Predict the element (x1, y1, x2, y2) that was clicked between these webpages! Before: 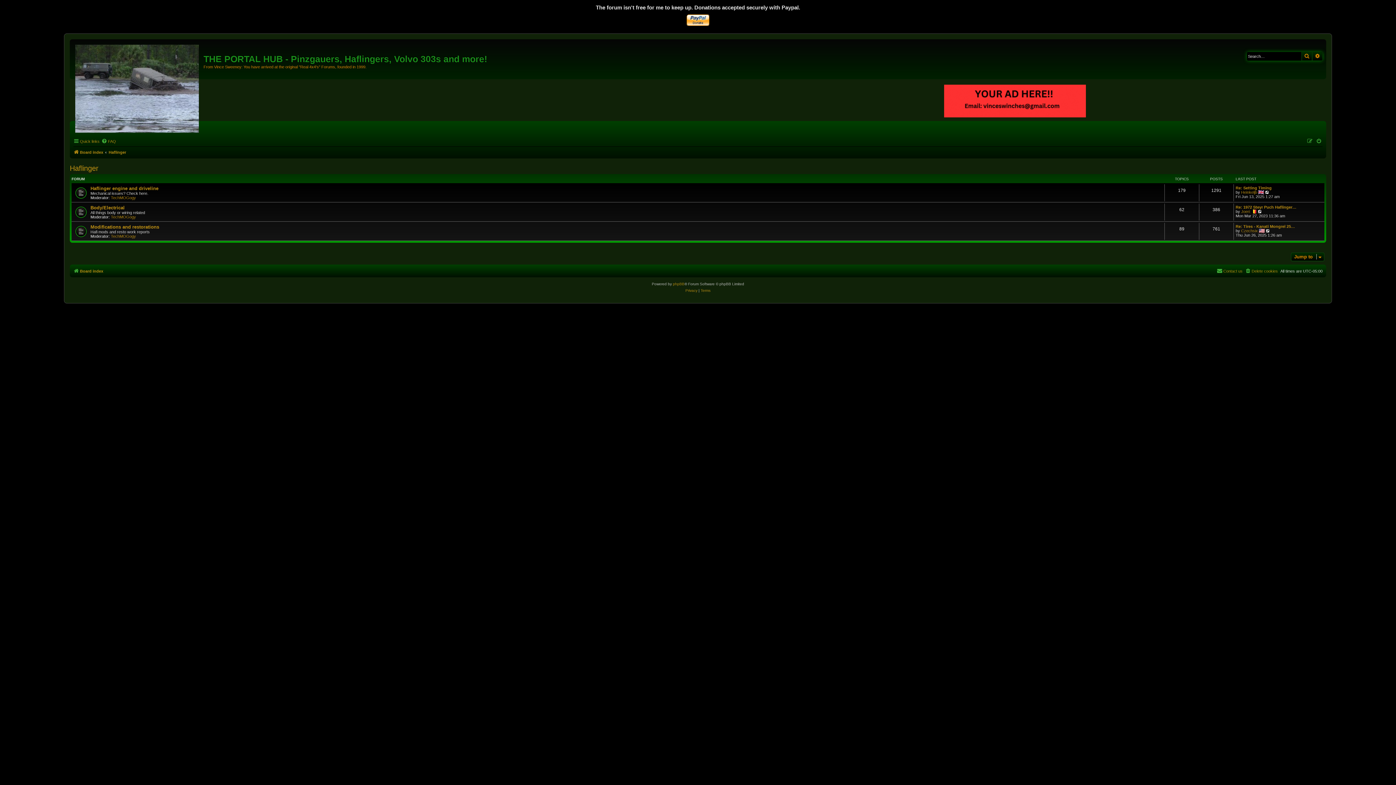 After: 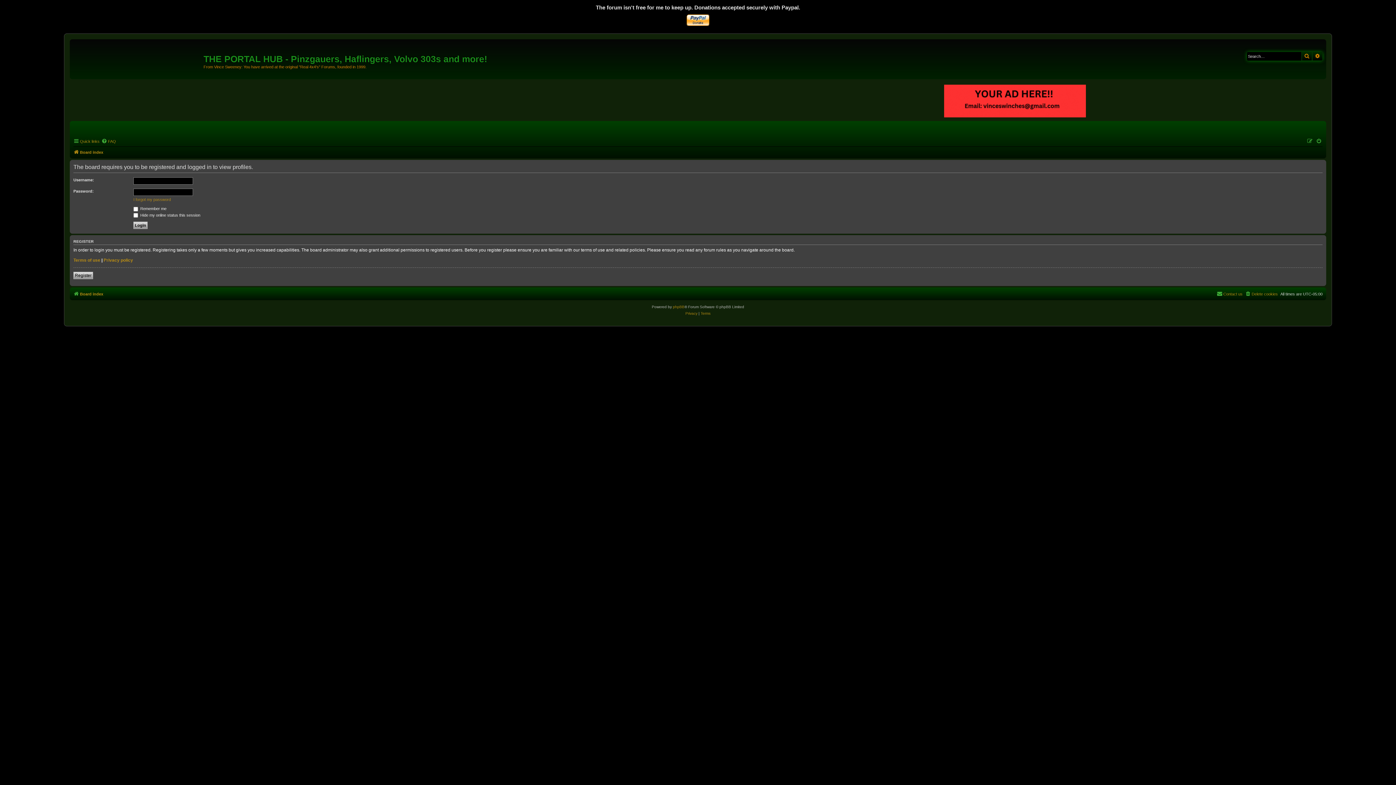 Action: bbox: (1241, 190, 1257, 194) label: Heinkeljb